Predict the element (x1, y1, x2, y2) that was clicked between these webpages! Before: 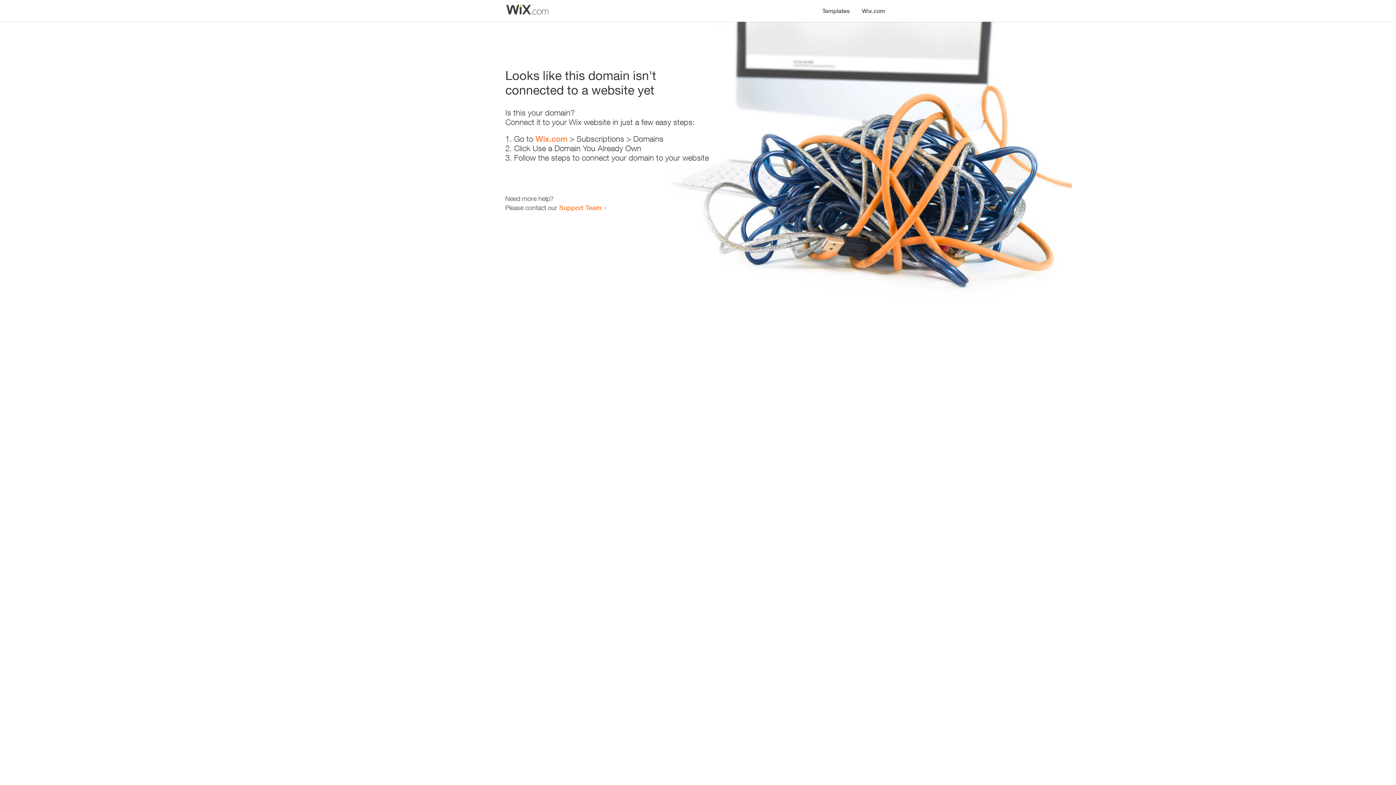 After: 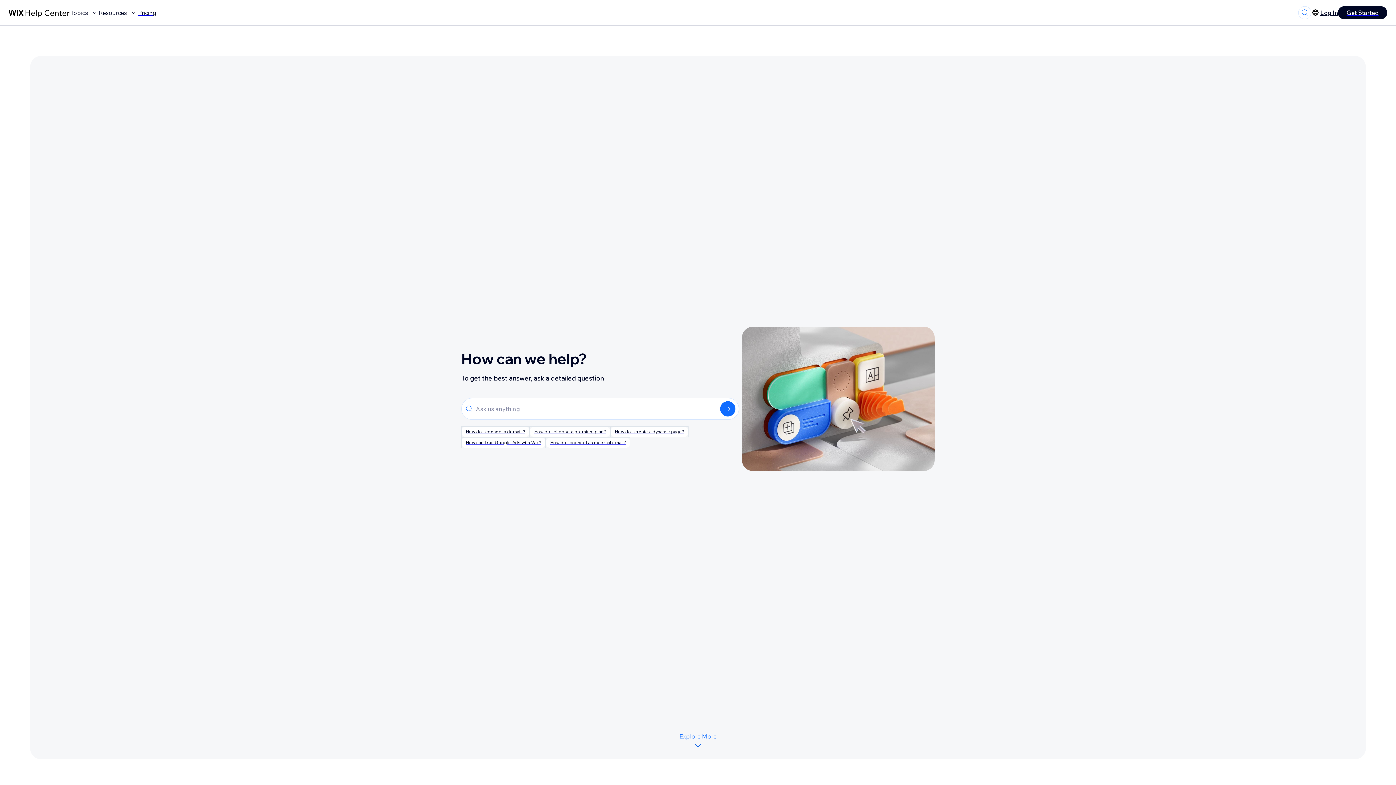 Action: label: Support Team bbox: (559, 203, 601, 211)